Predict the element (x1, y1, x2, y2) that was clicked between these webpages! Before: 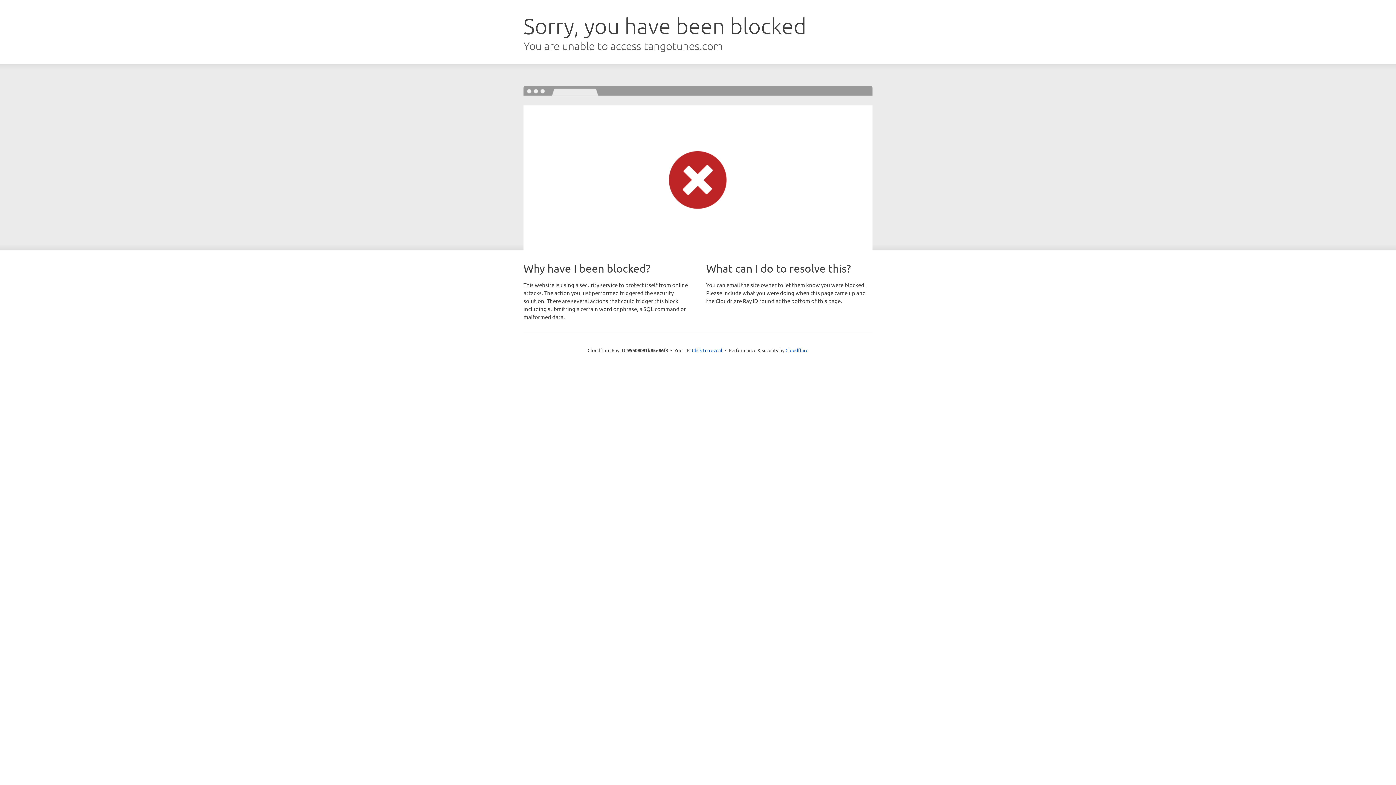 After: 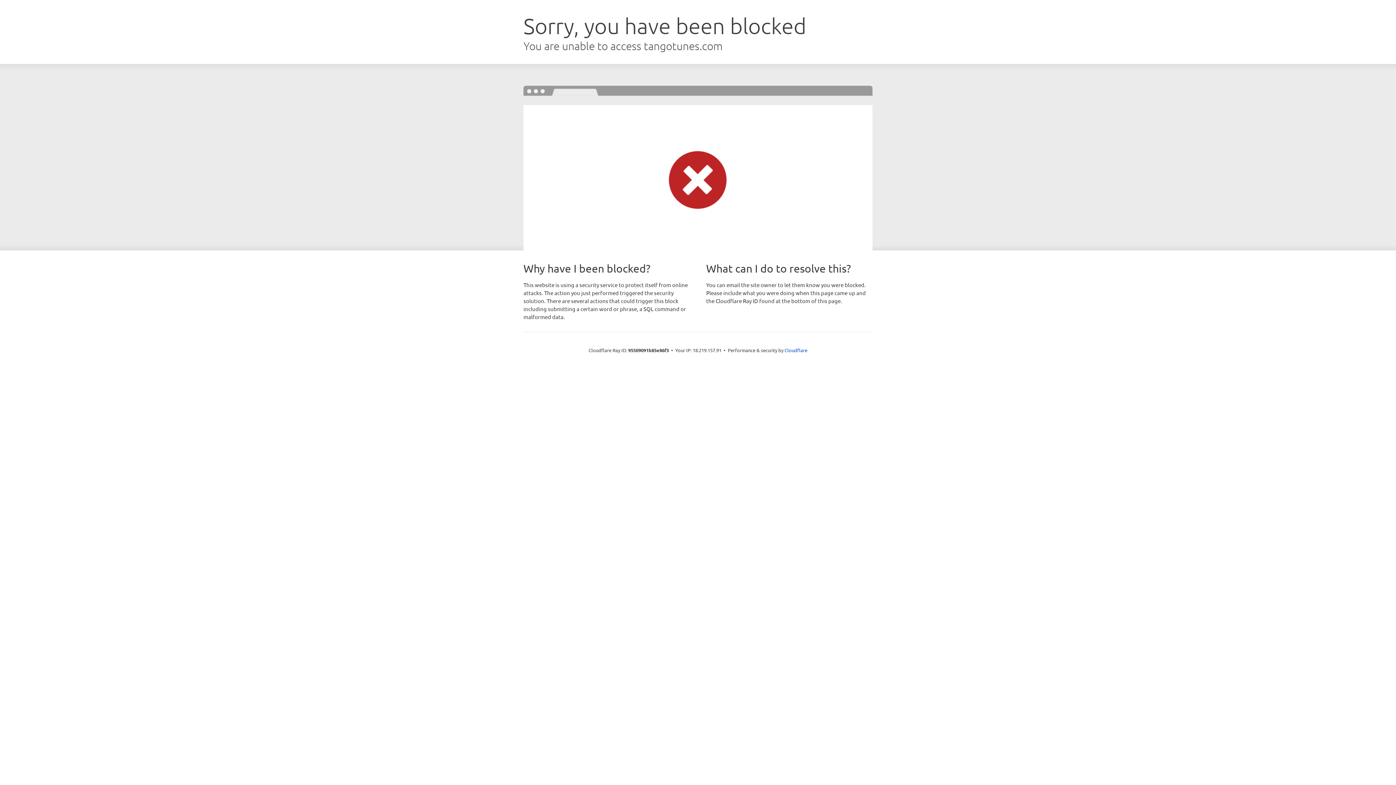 Action: bbox: (692, 346, 722, 353) label: Click to reveal